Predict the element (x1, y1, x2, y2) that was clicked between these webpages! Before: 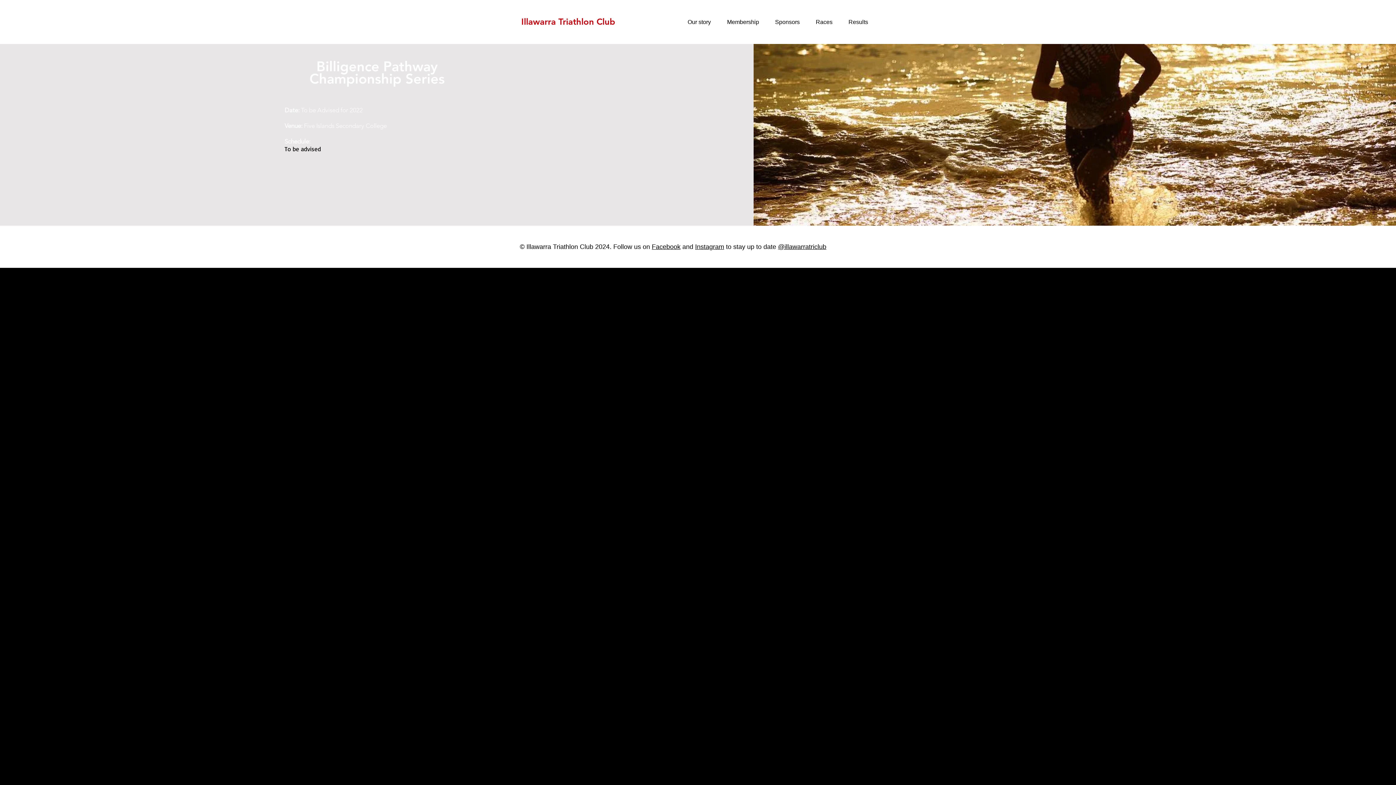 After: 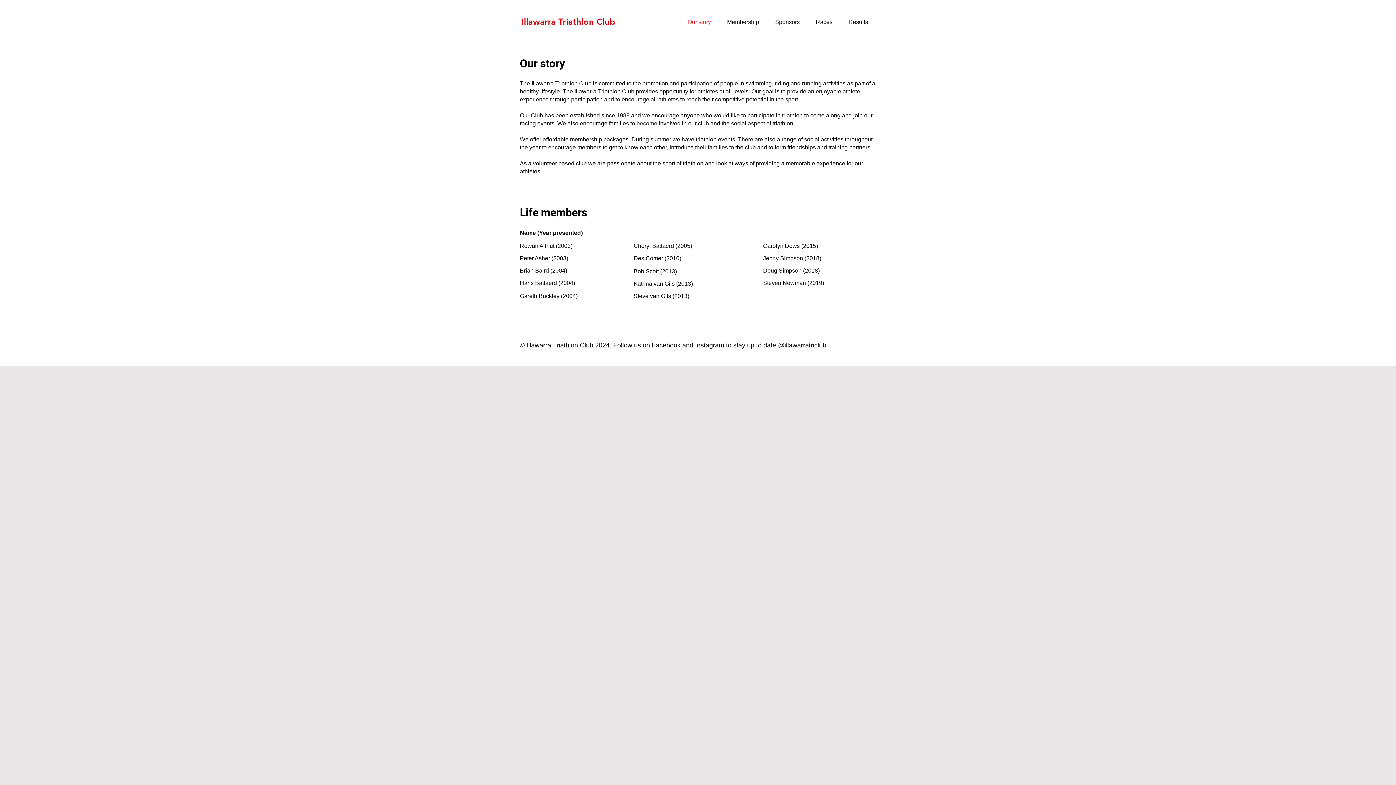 Action: bbox: (679, 13, 719, 30) label: Our story